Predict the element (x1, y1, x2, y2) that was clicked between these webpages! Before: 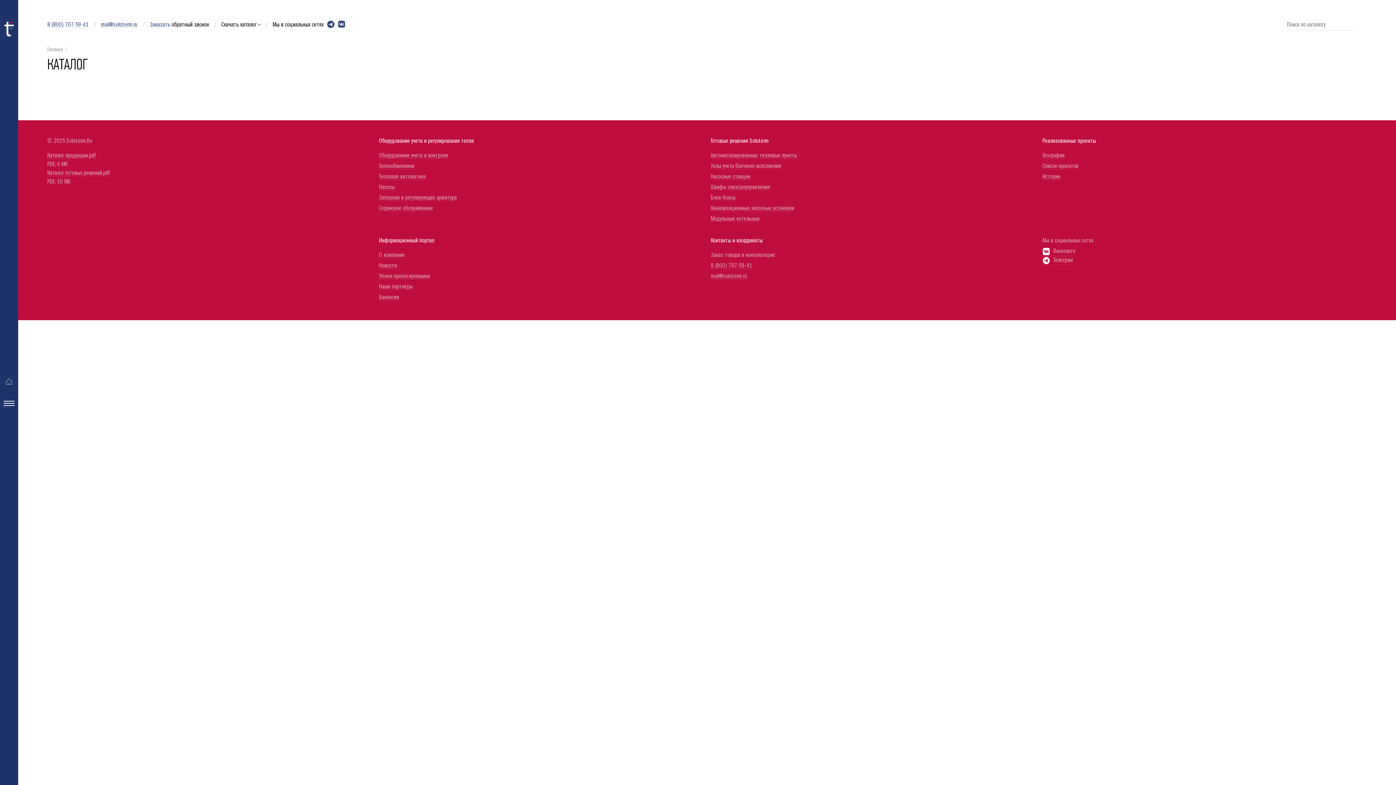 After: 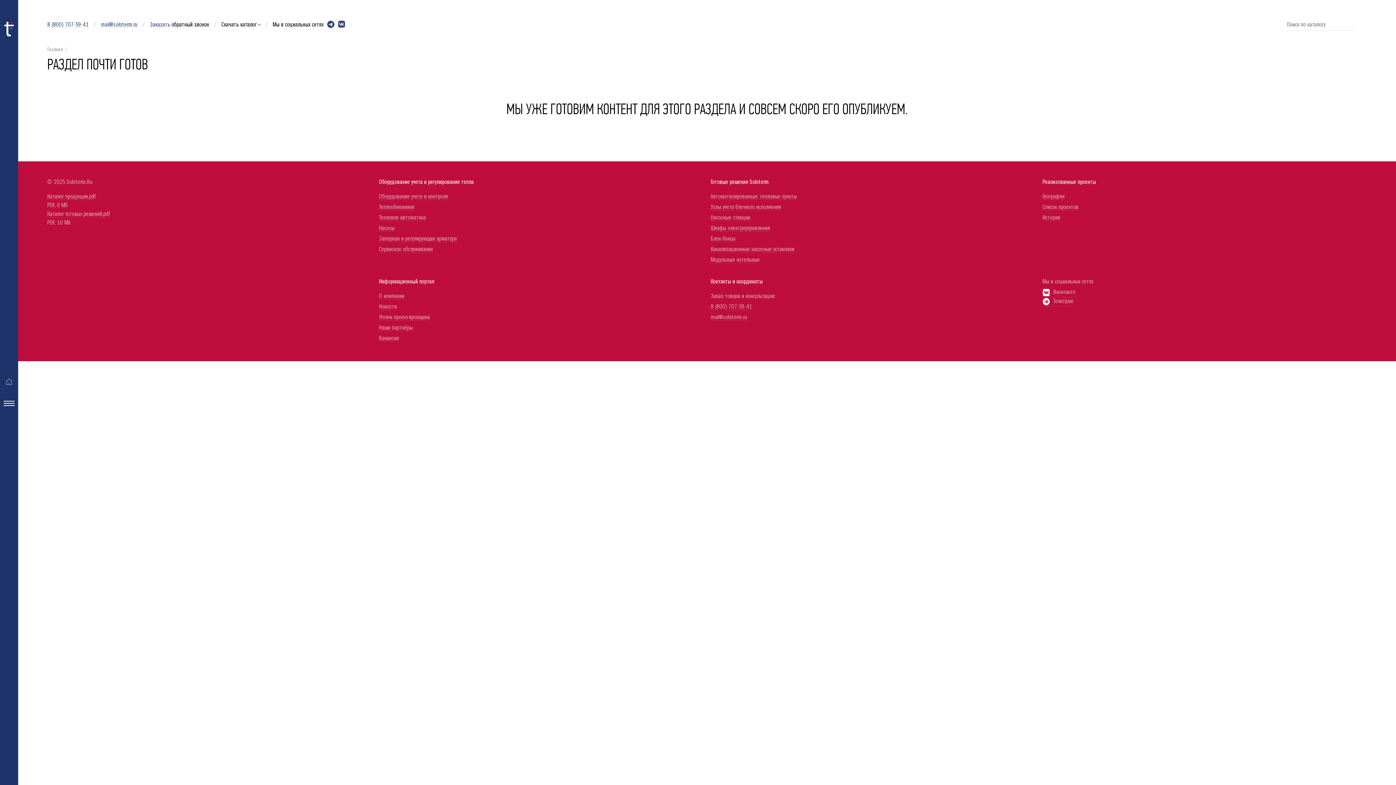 Action: label: О компании bbox: (379, 252, 404, 258)